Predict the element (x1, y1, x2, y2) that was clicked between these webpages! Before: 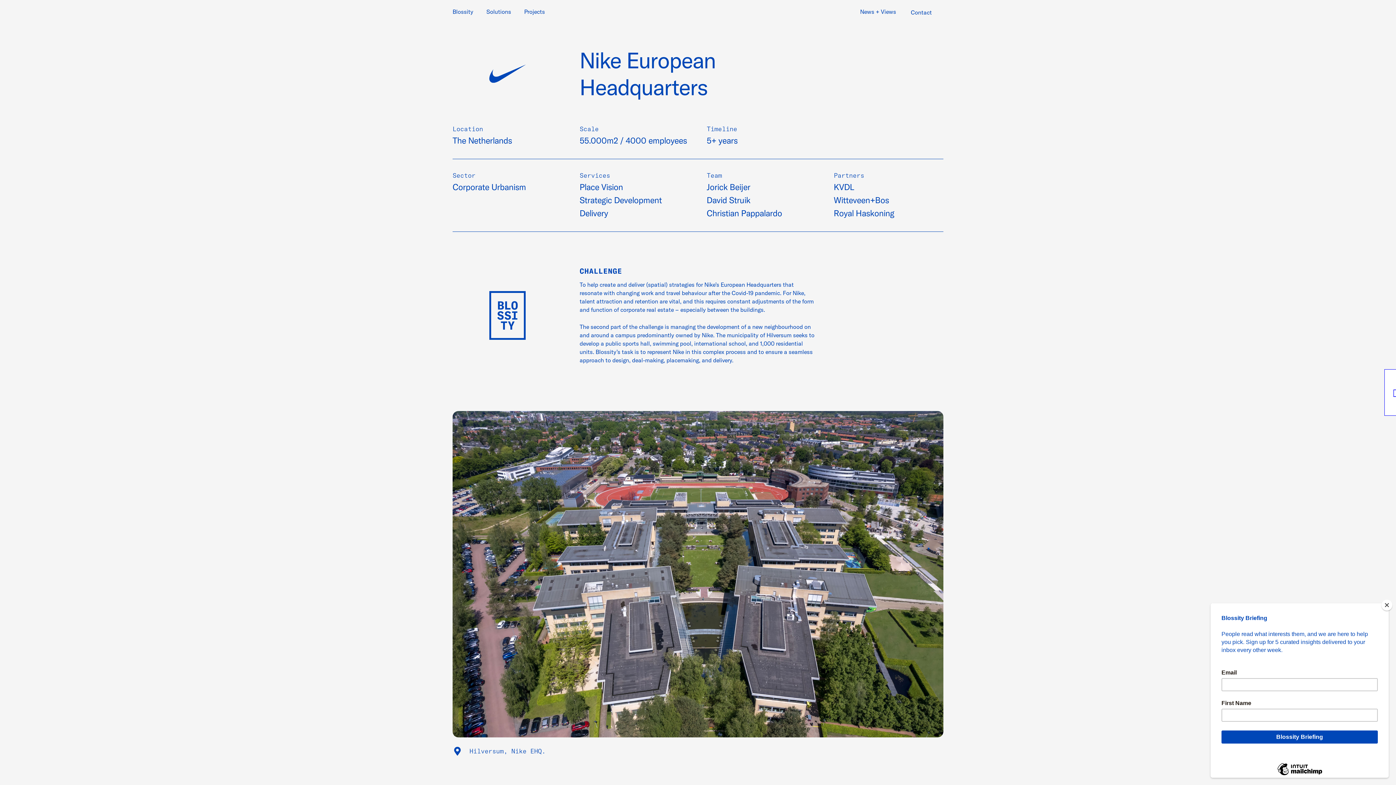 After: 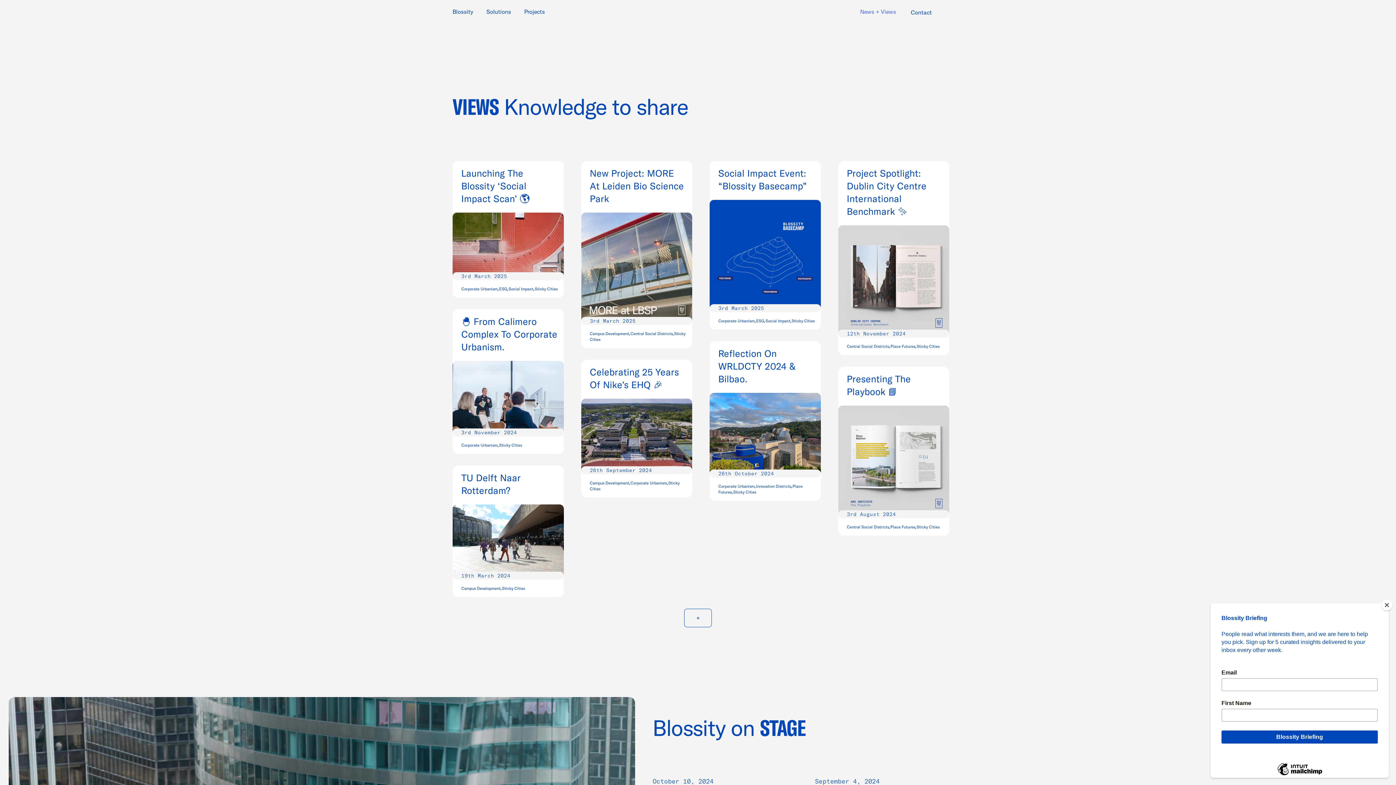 Action: label: News + Views bbox: (853, 0, 902, 23)